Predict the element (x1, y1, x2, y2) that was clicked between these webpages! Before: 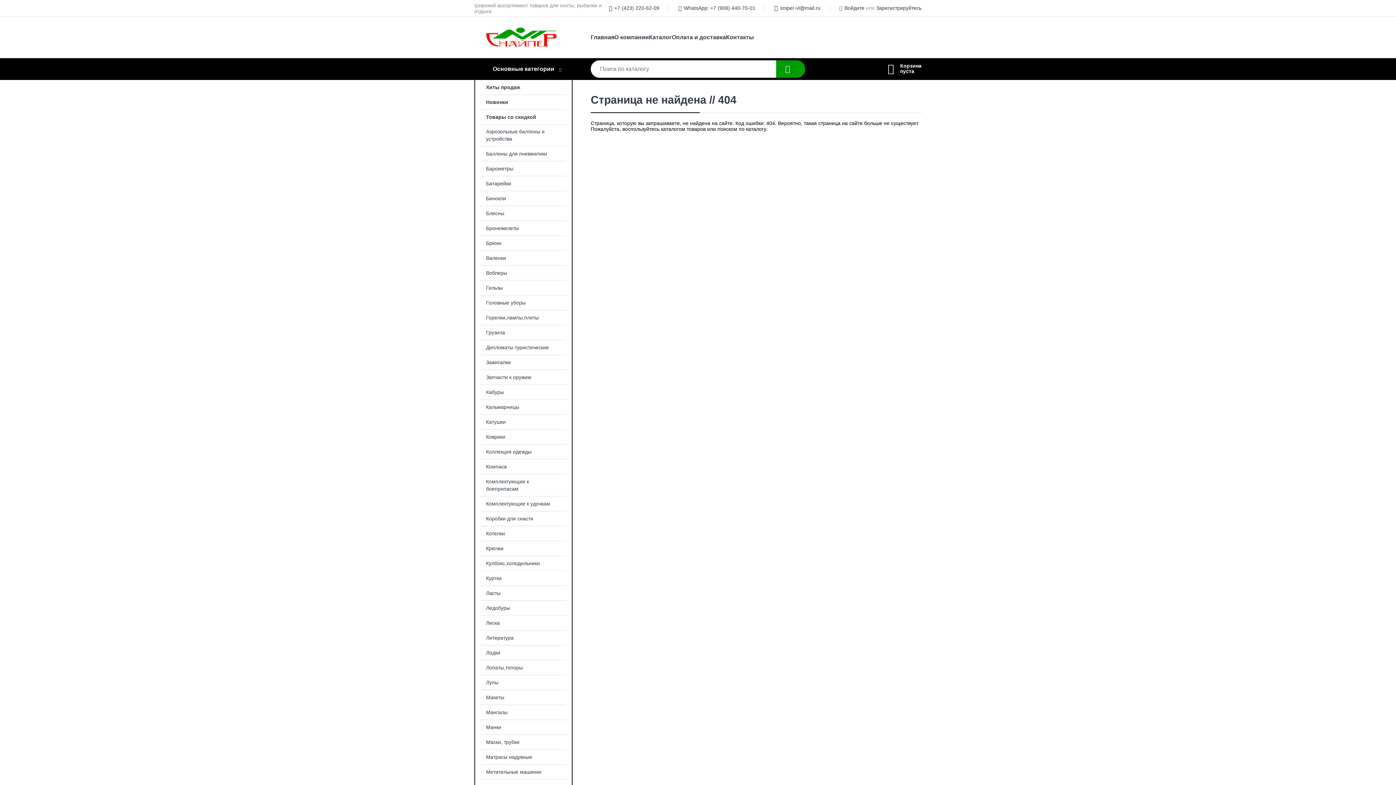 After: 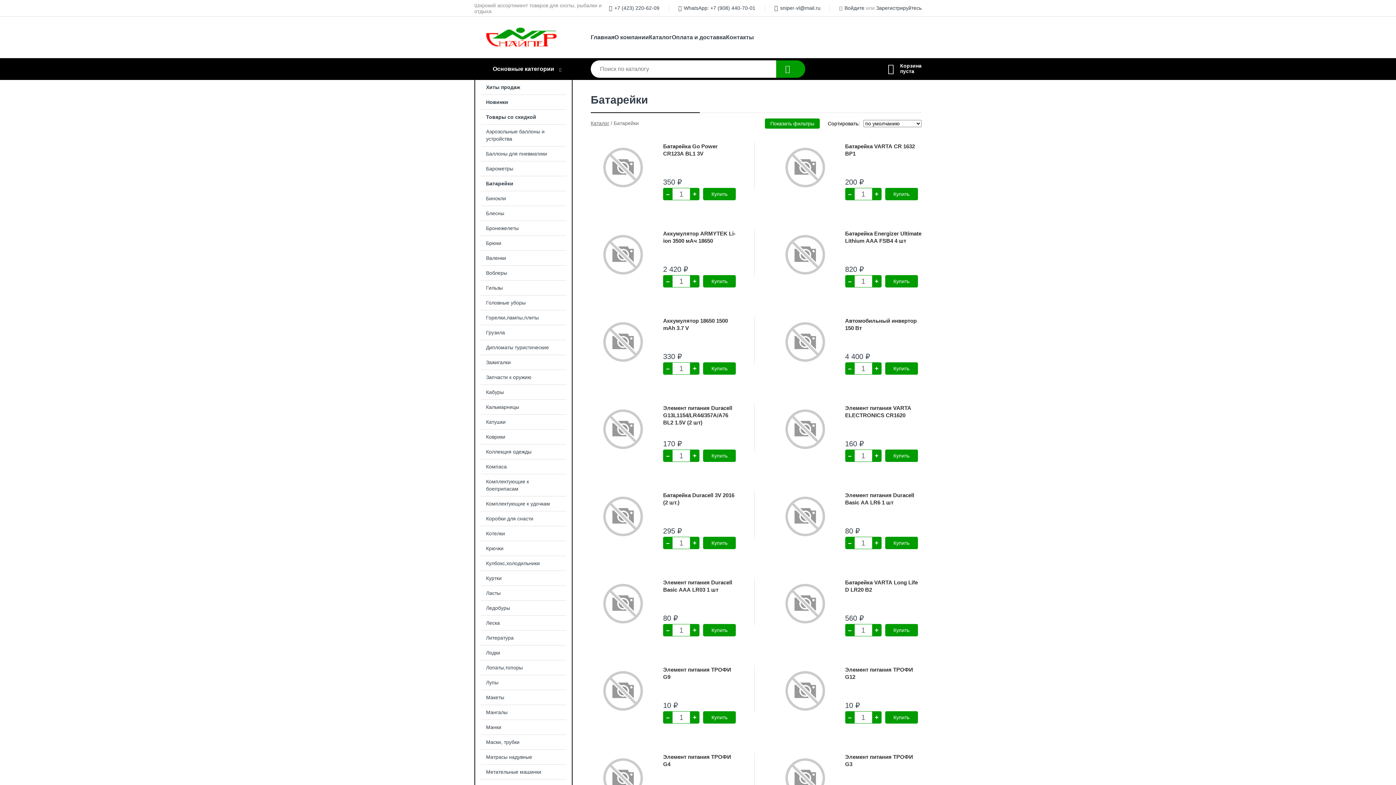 Action: bbox: (475, 176, 572, 190) label: Батарейки